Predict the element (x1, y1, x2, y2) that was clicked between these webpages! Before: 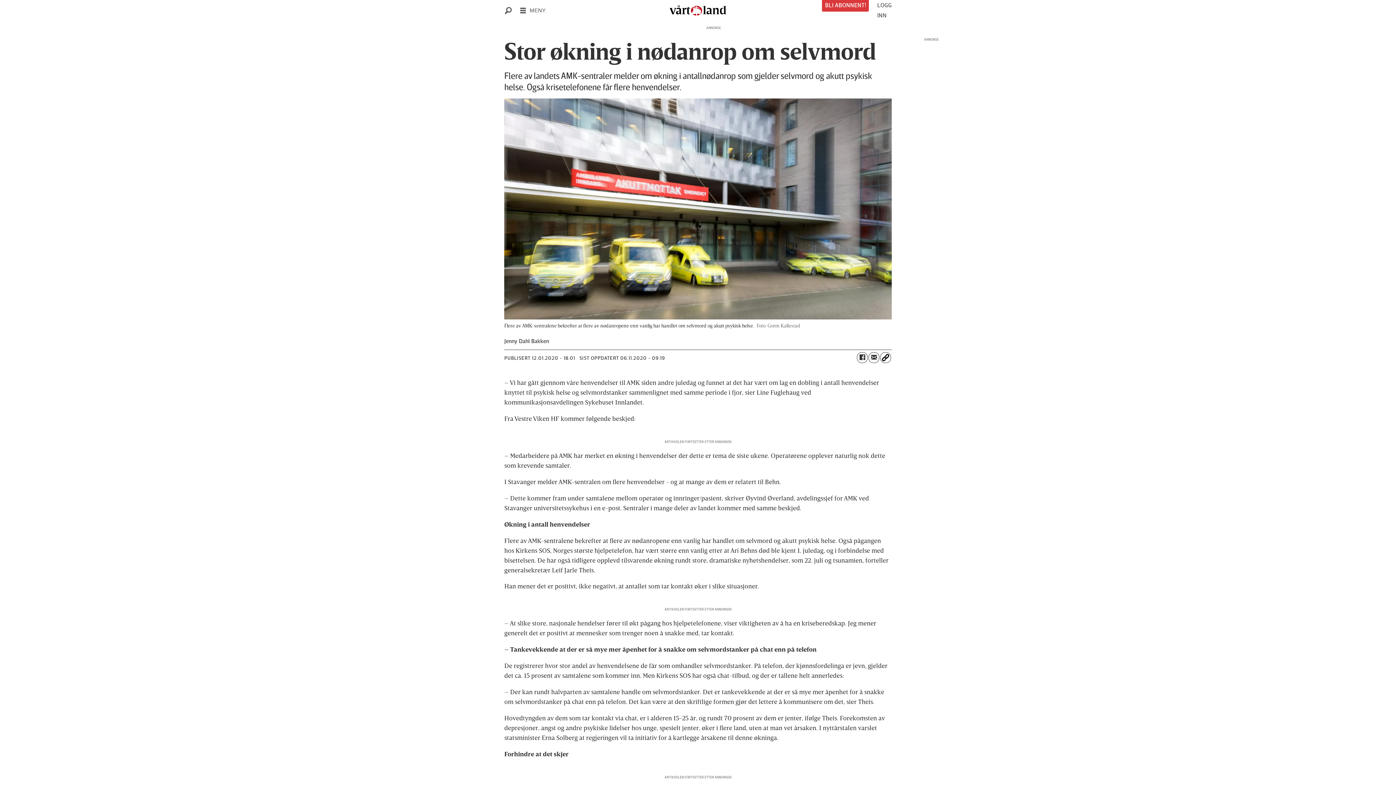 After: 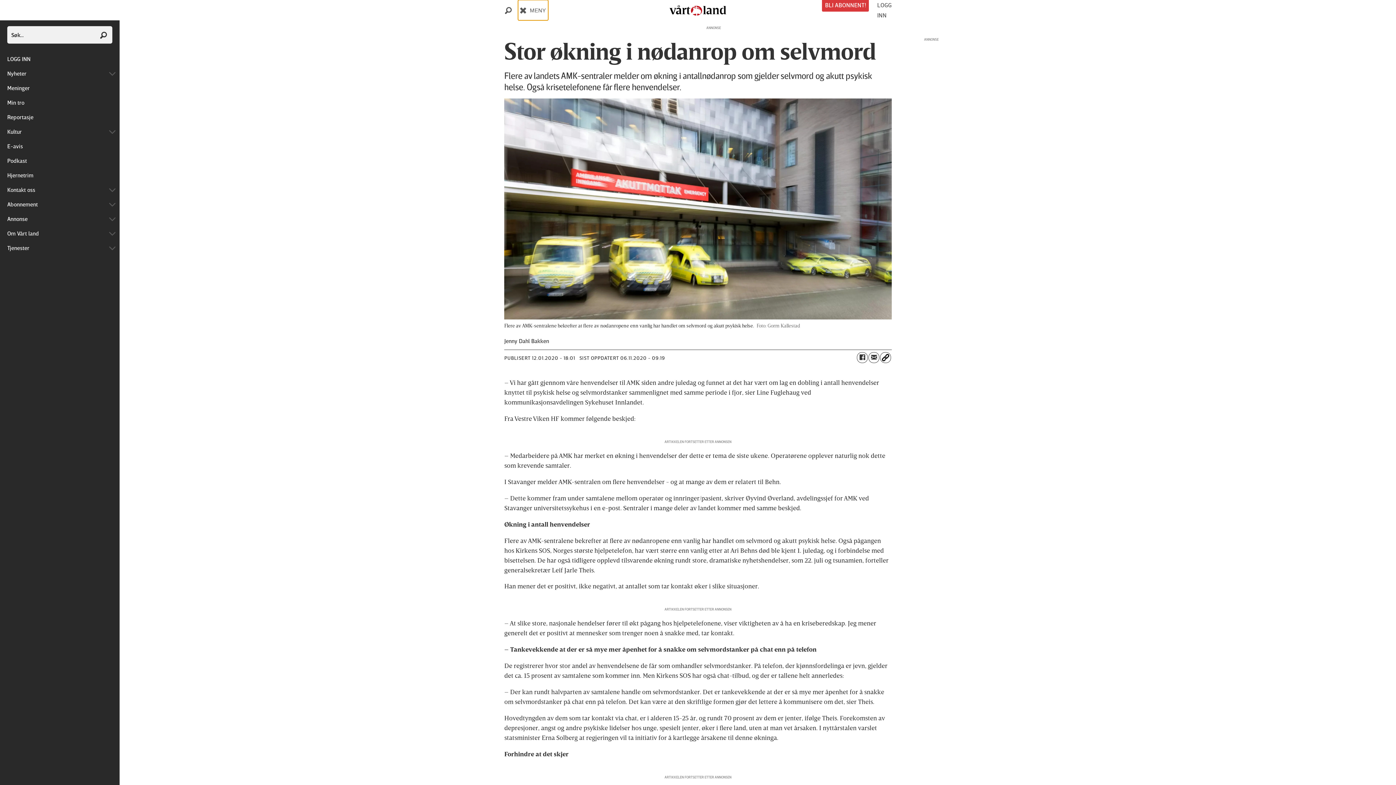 Action: bbox: (518, 0, 548, 20) label: Åpen meny